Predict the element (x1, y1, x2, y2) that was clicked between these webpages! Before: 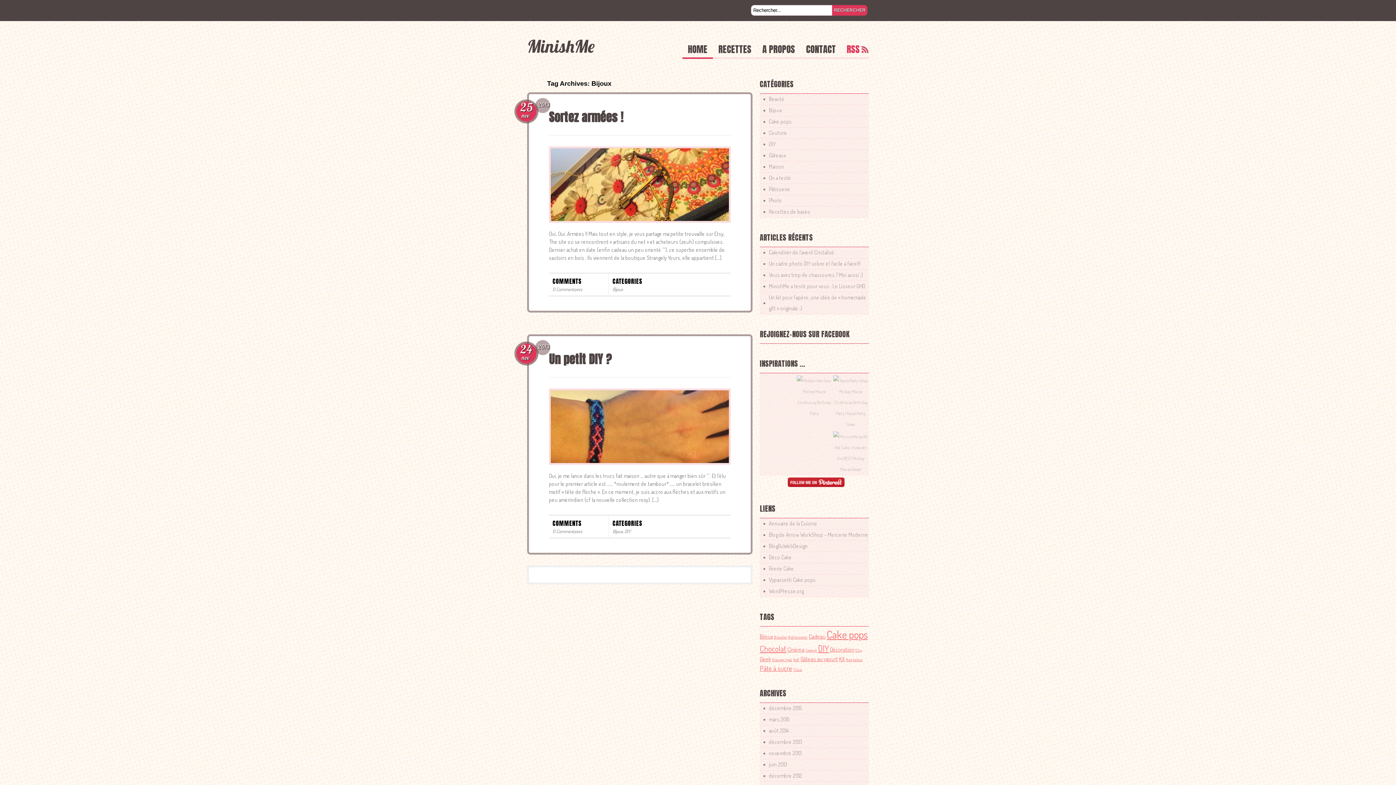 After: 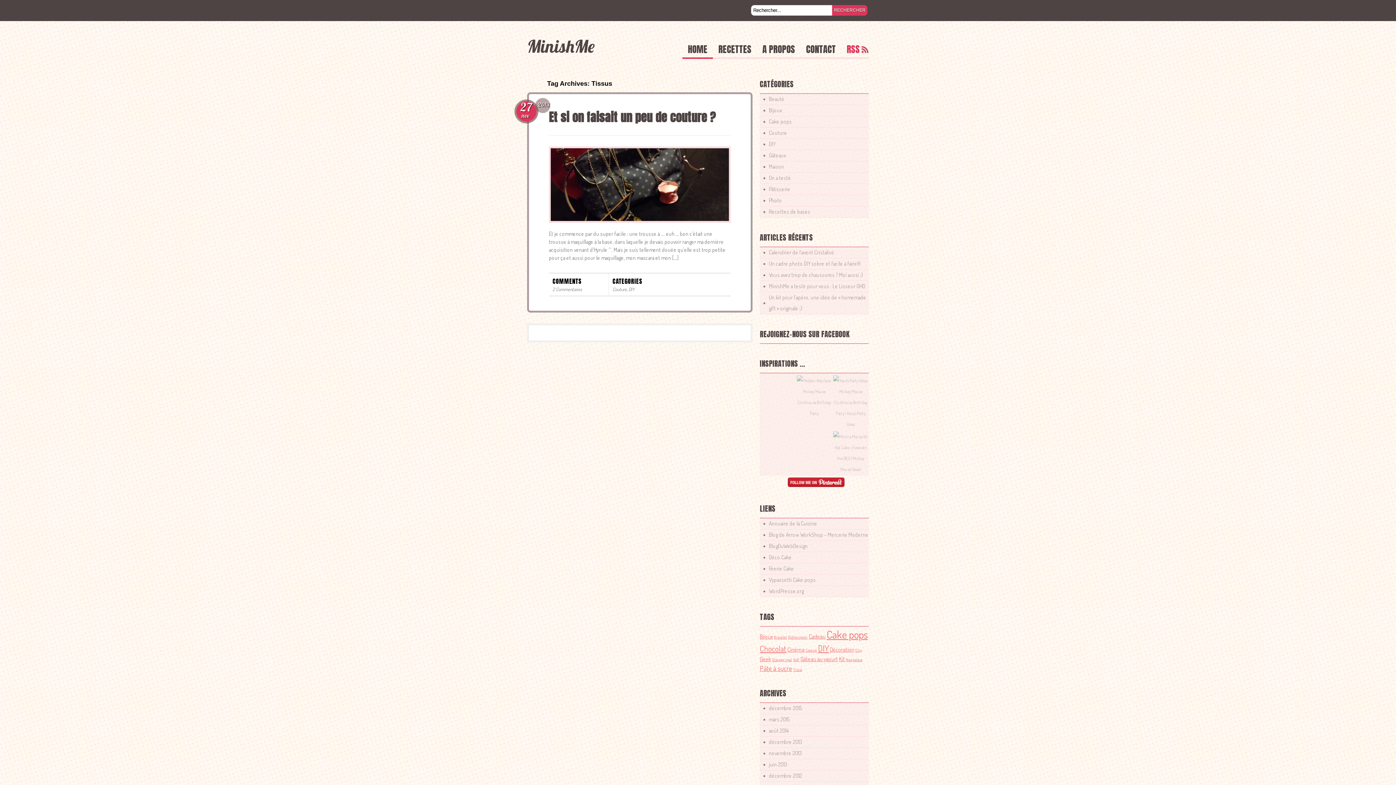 Action: bbox: (793, 667, 802, 672) label: Tissus